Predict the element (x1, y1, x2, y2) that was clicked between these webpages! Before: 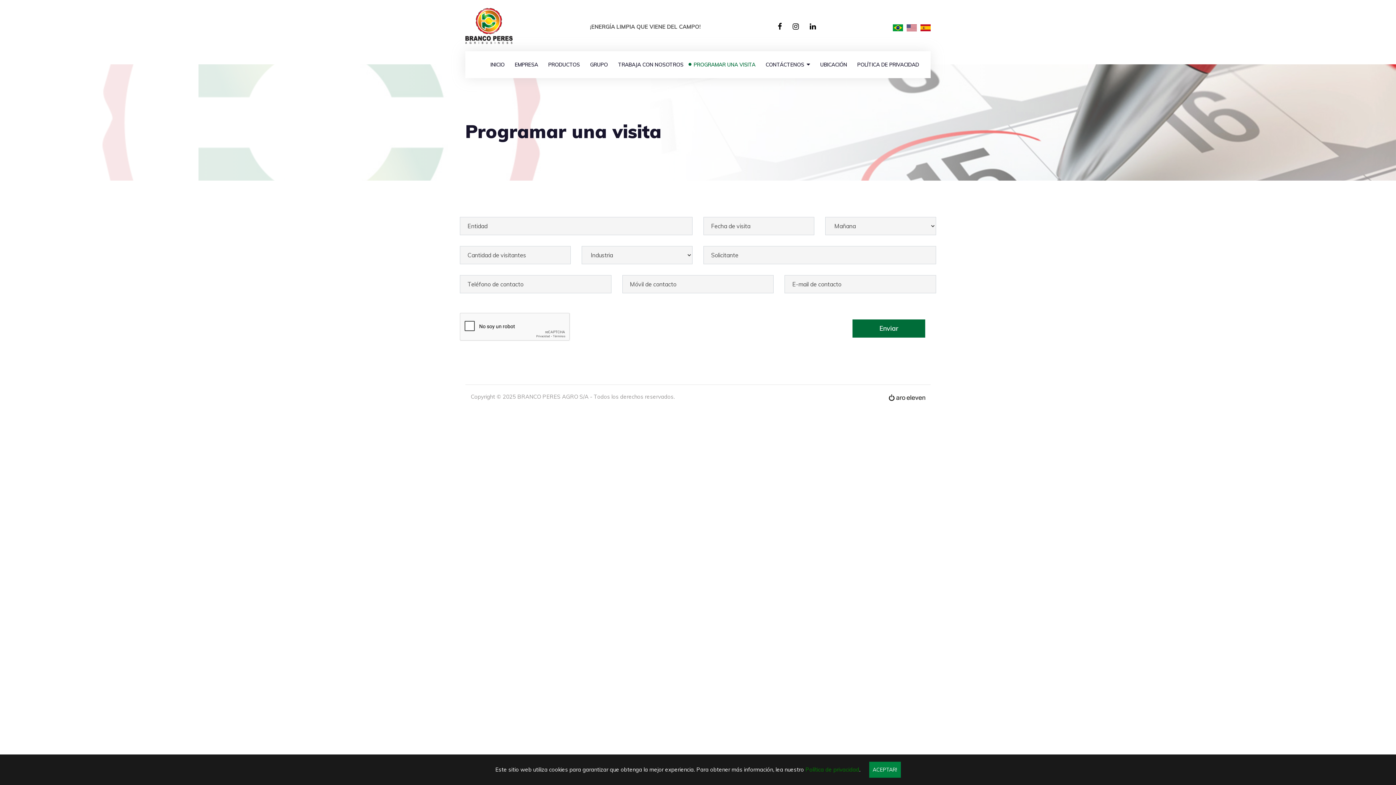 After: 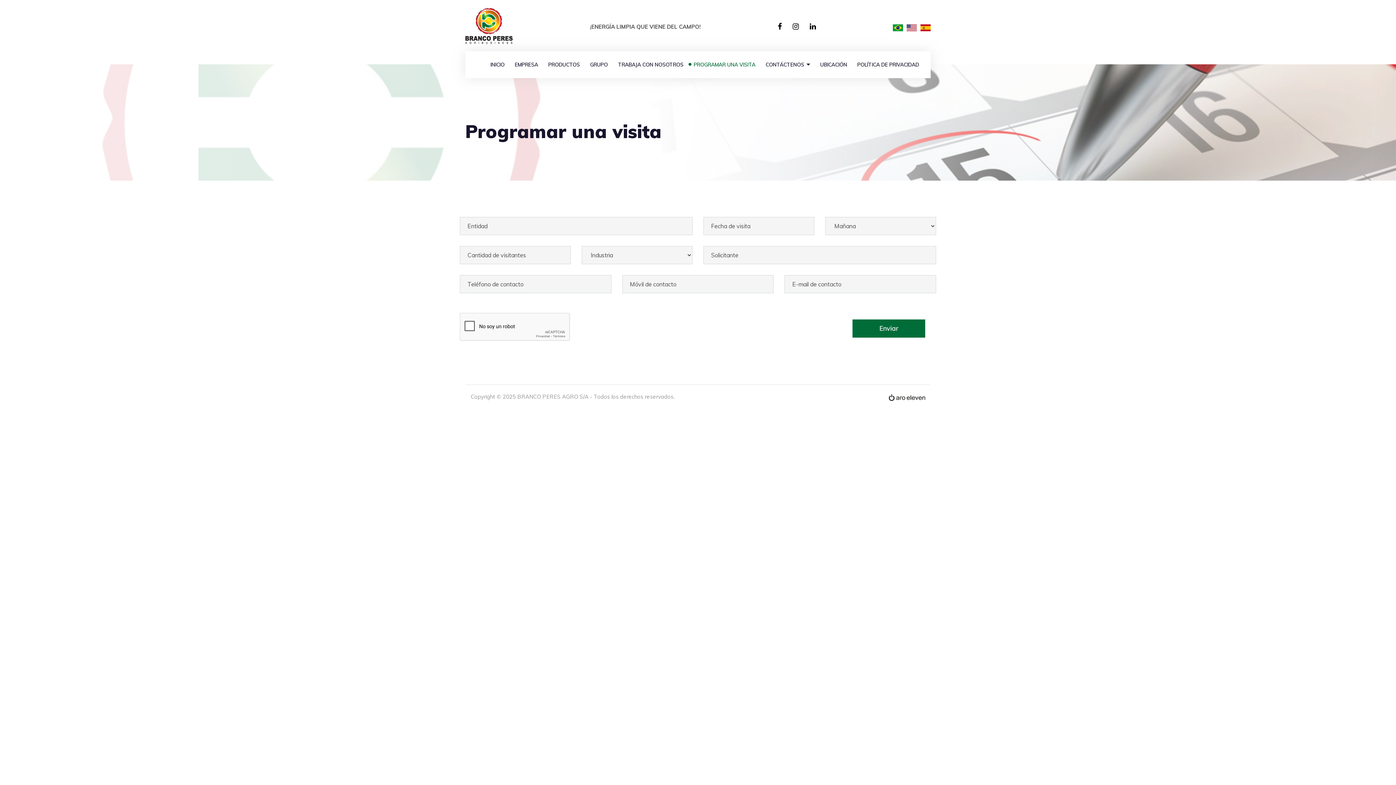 Action: label: ACEPTAR! bbox: (869, 762, 900, 778)